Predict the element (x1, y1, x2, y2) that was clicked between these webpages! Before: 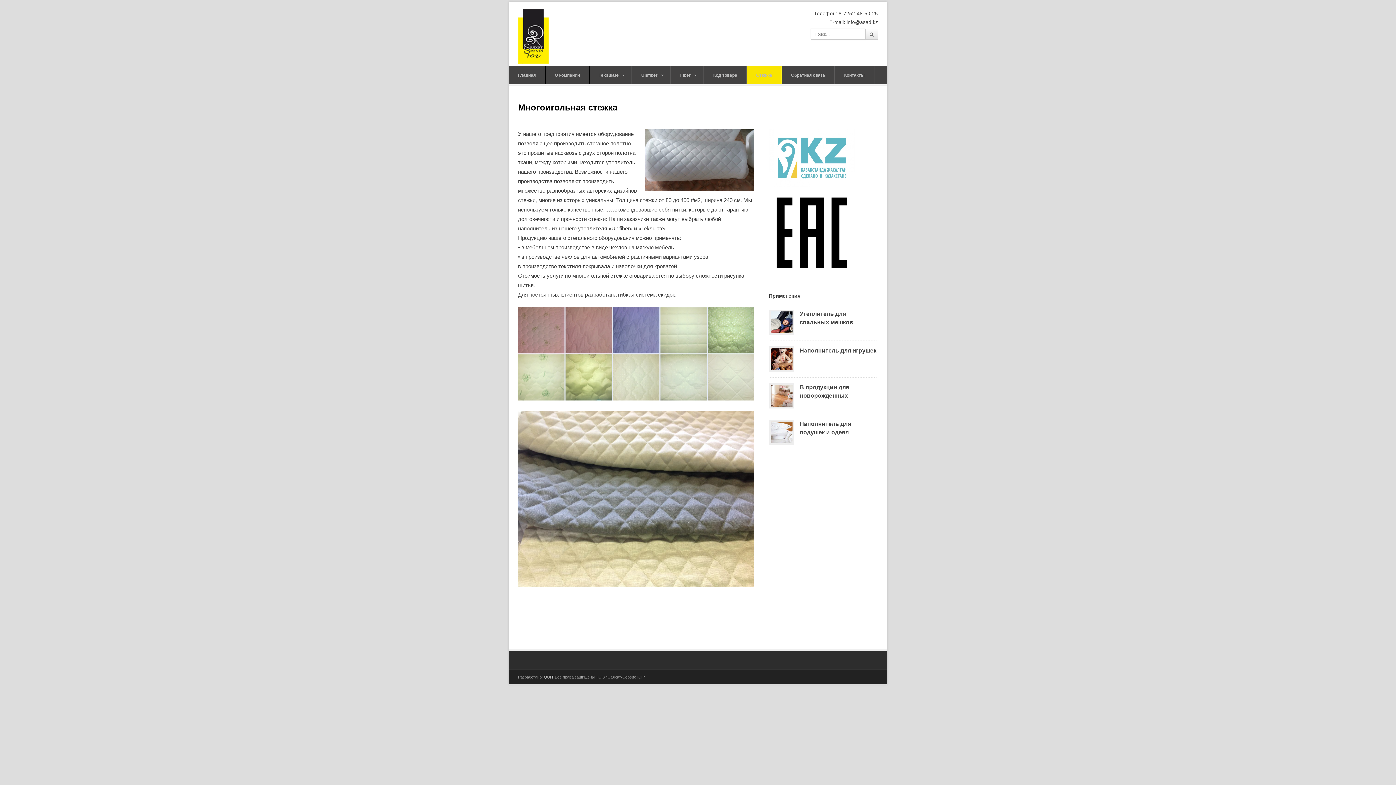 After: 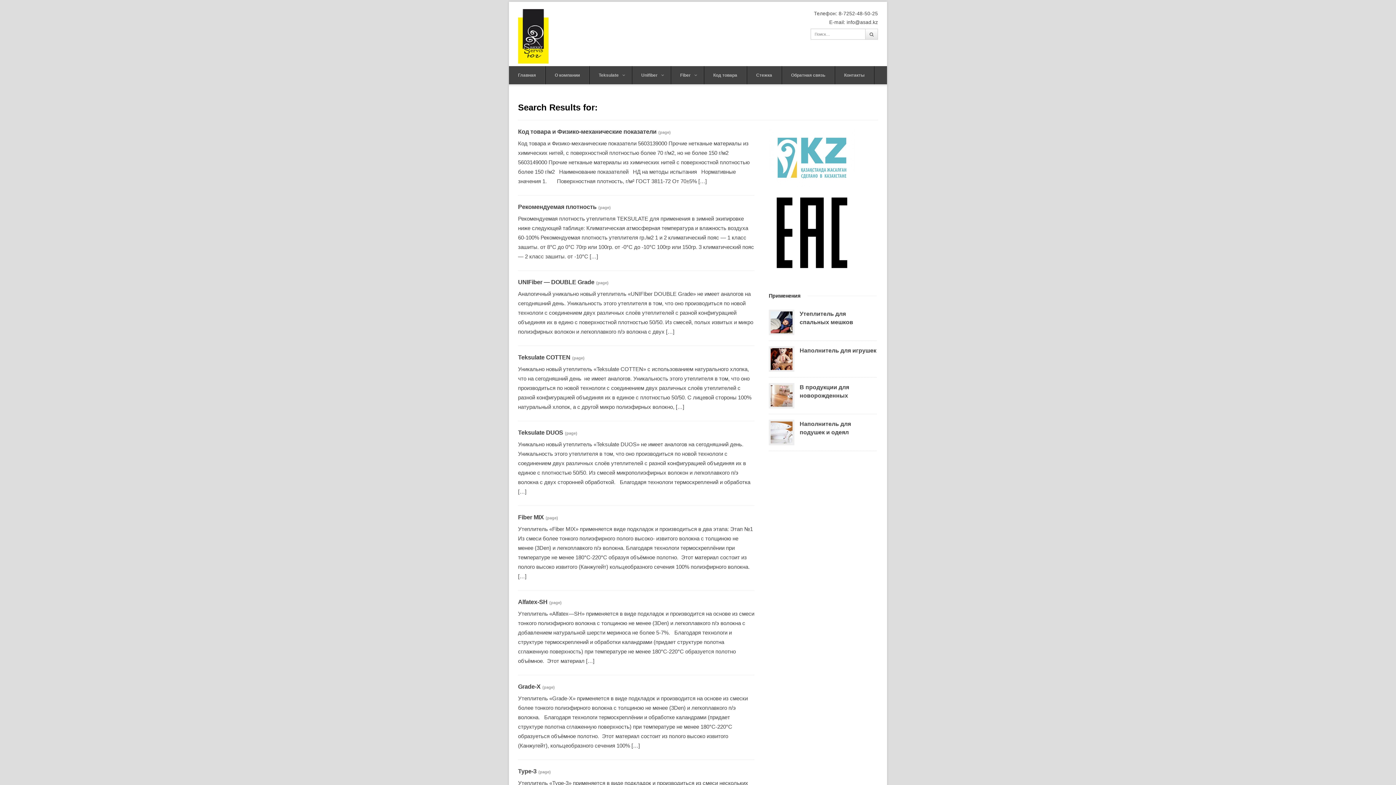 Action: bbox: (865, 28, 878, 39)